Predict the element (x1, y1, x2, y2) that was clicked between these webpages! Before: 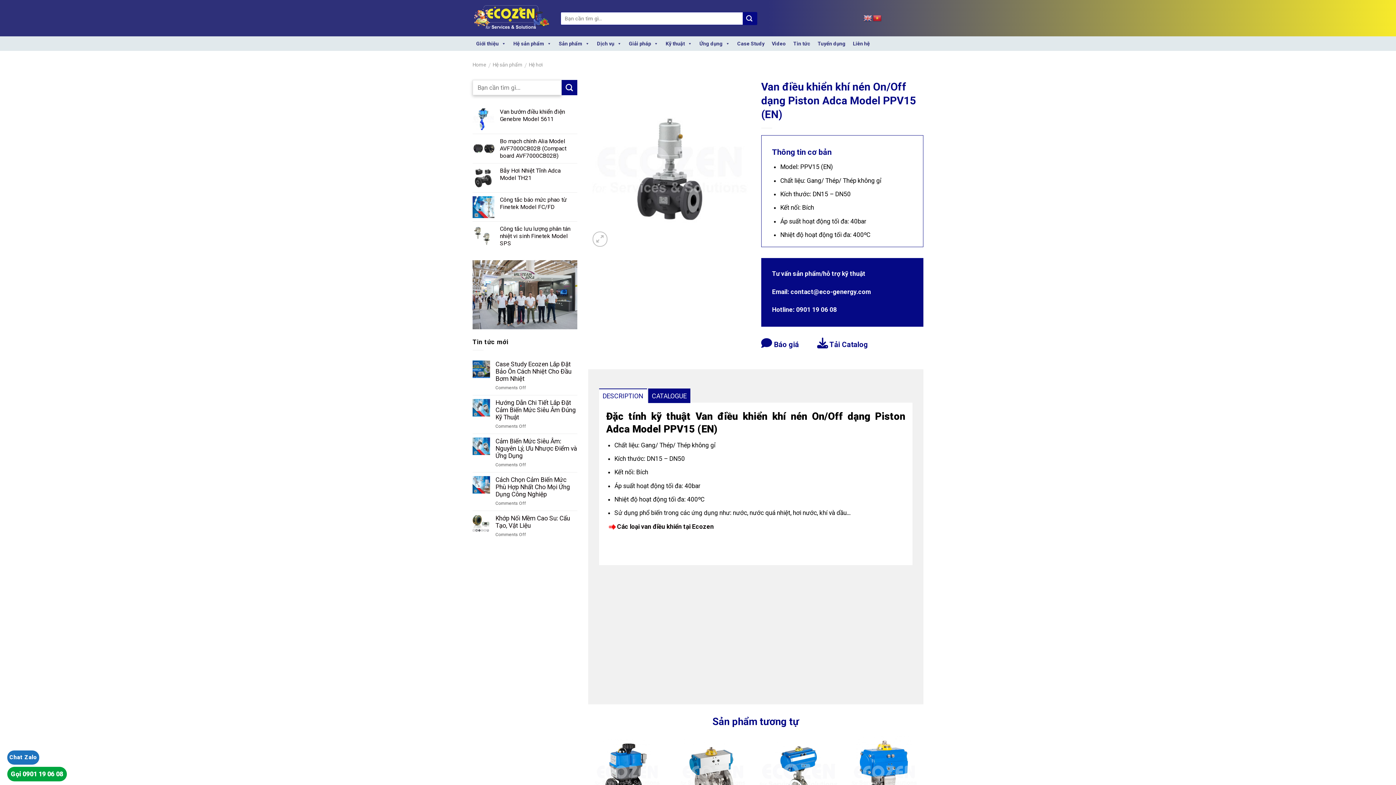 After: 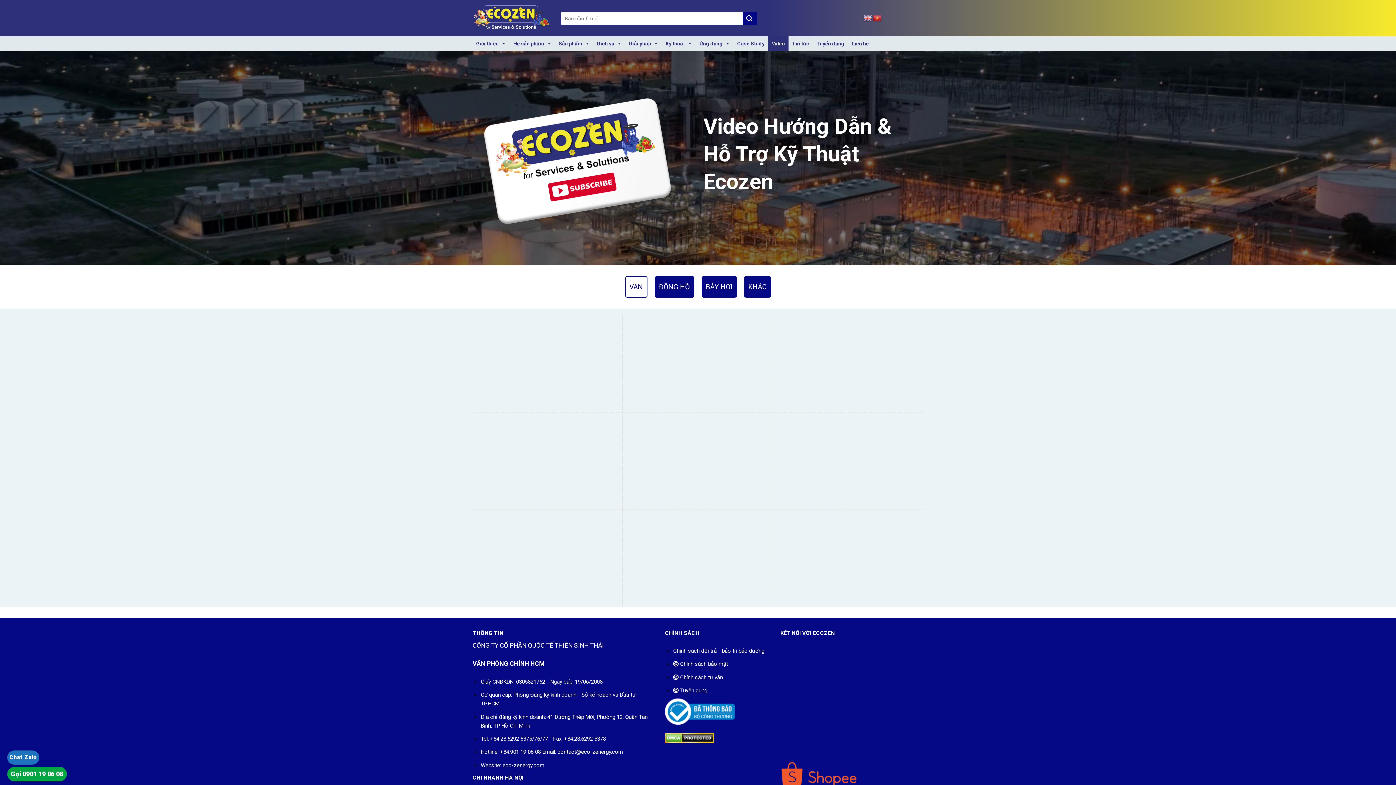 Action: label: Video bbox: (768, 36, 789, 50)